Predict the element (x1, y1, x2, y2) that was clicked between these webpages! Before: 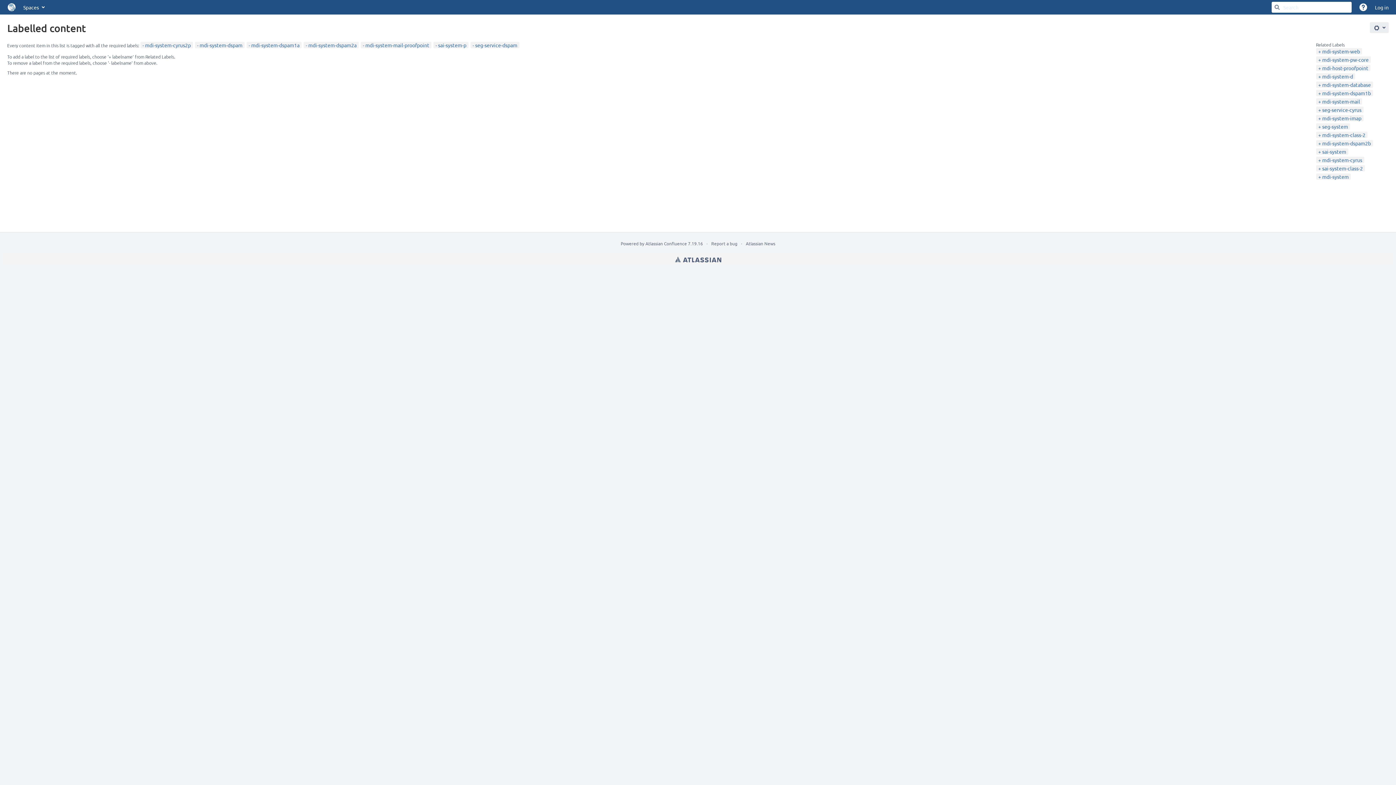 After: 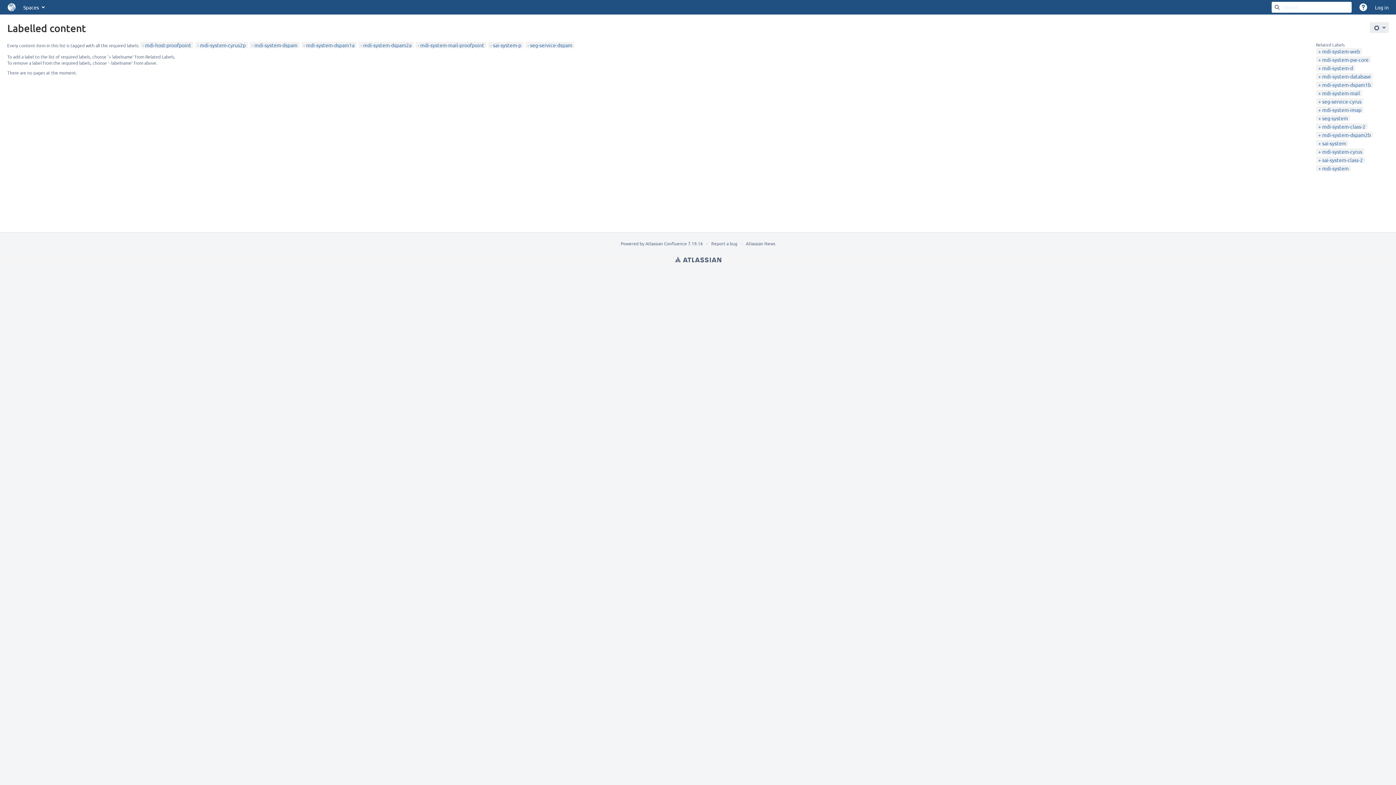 Action: bbox: (1318, 64, 1368, 71) label: mdi-host-proofpoint